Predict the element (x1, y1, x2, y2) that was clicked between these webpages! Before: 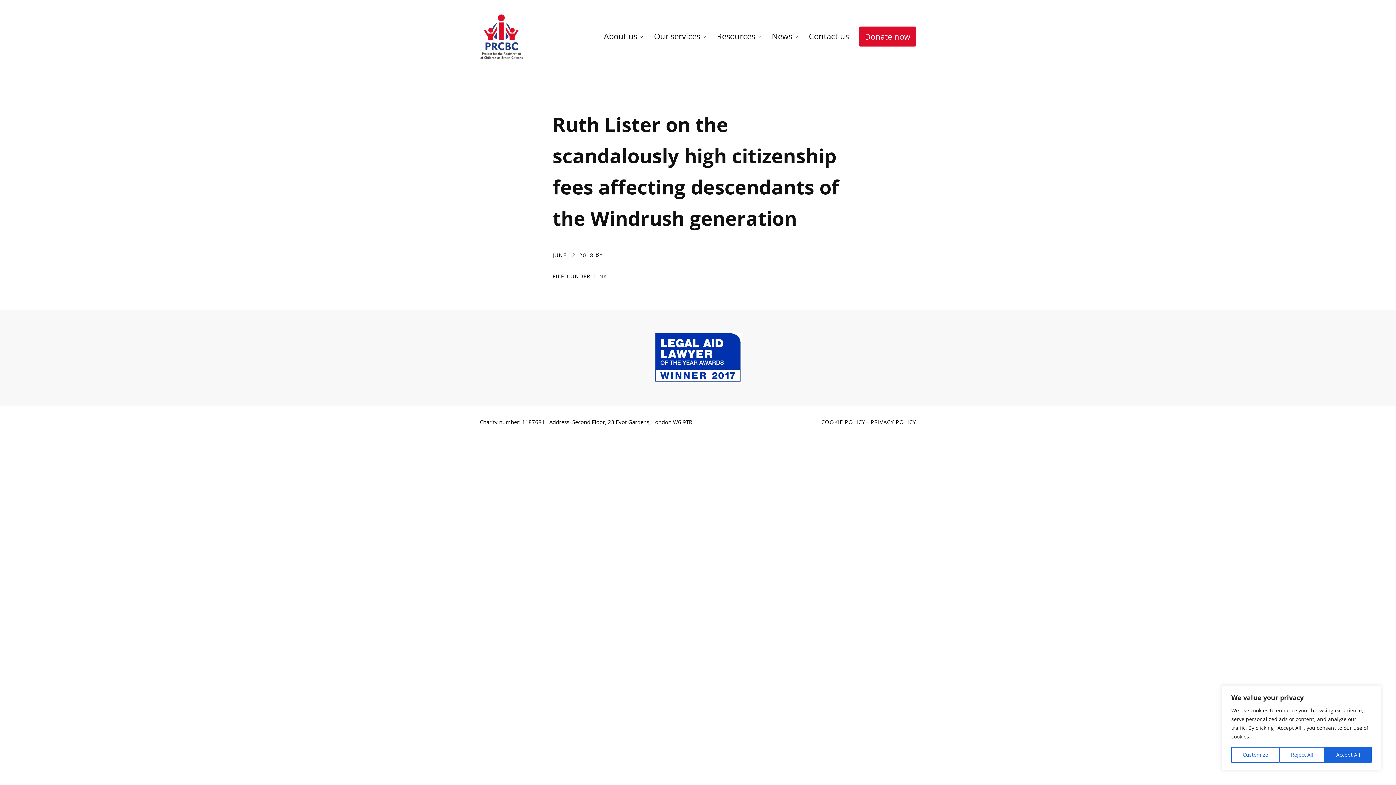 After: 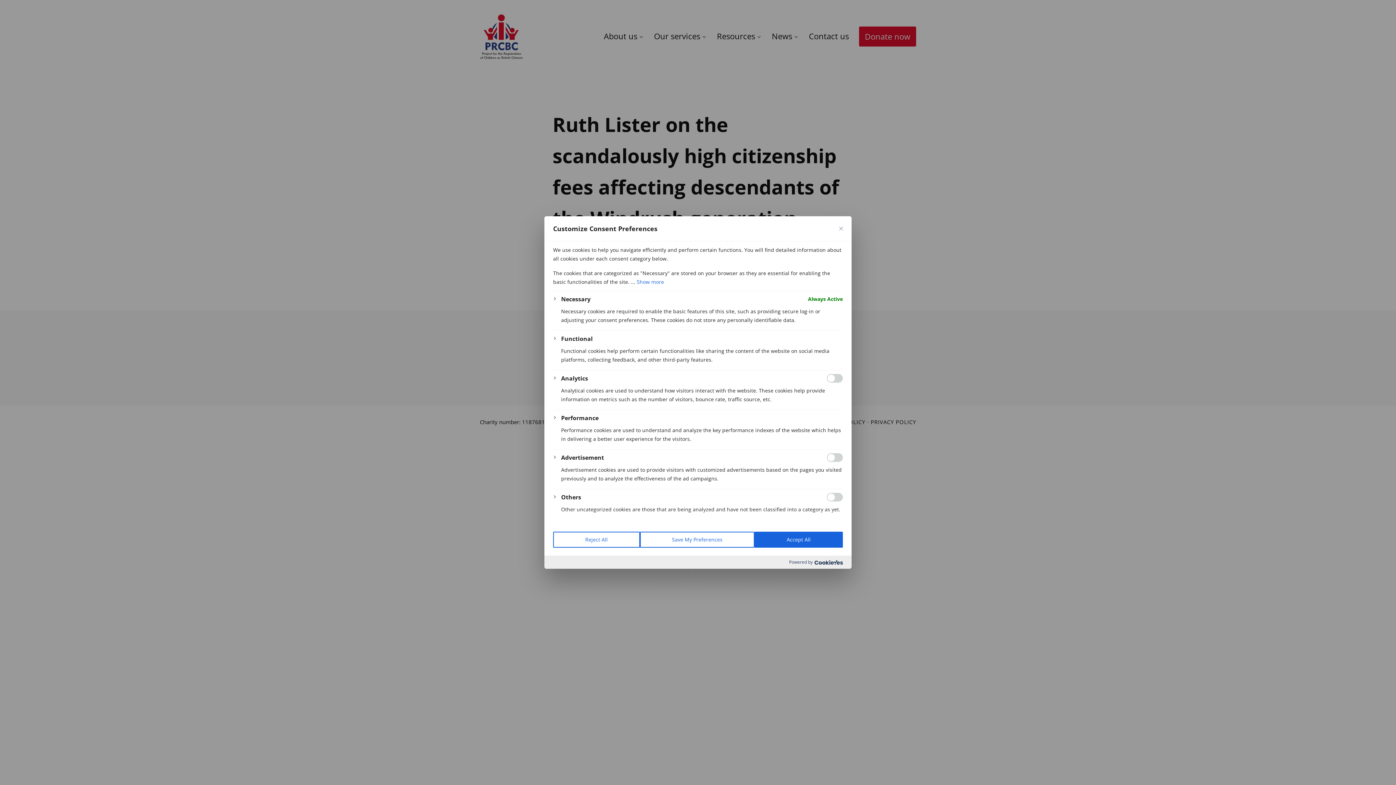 Action: bbox: (1231, 747, 1279, 763) label: Customize